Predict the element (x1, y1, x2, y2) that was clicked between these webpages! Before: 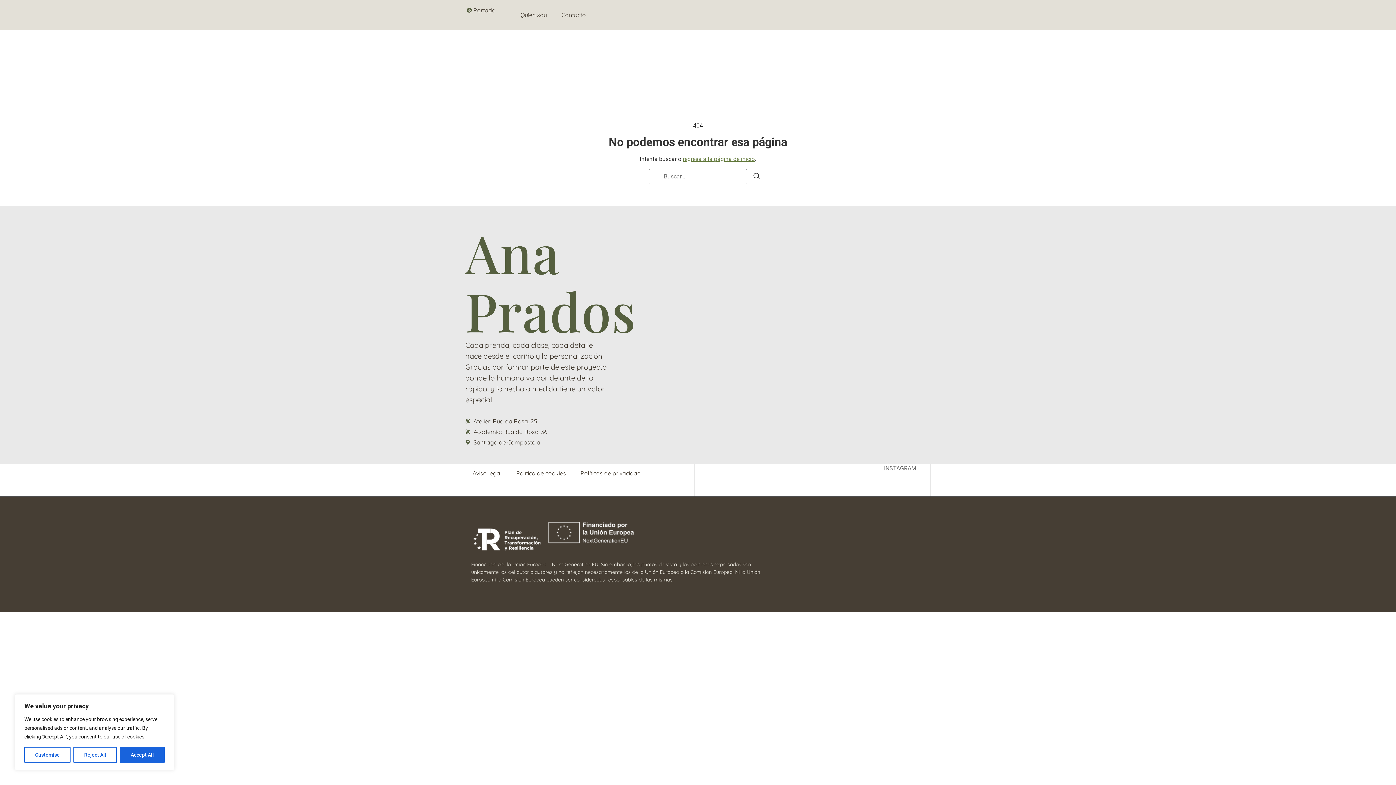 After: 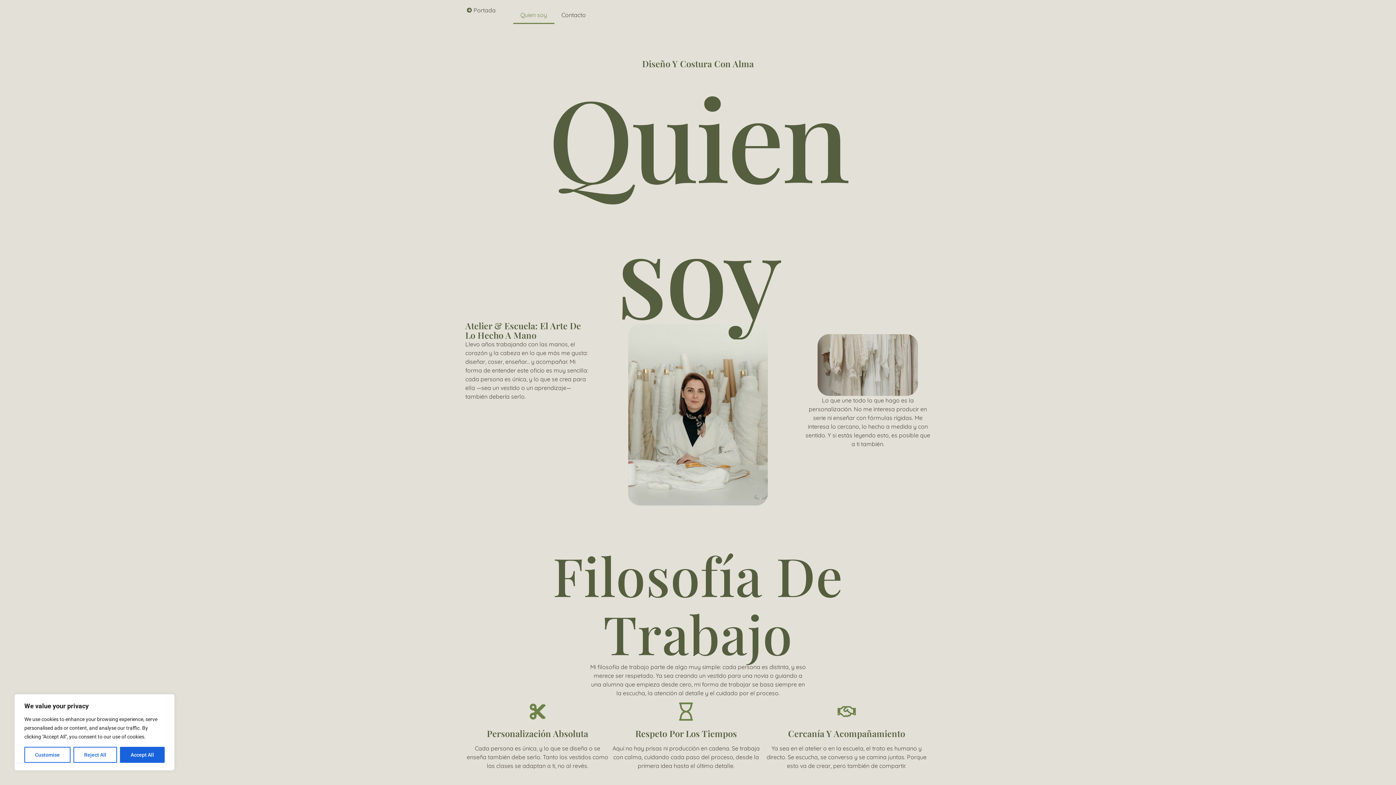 Action: label: Quien soy bbox: (513, 5, 554, 24)